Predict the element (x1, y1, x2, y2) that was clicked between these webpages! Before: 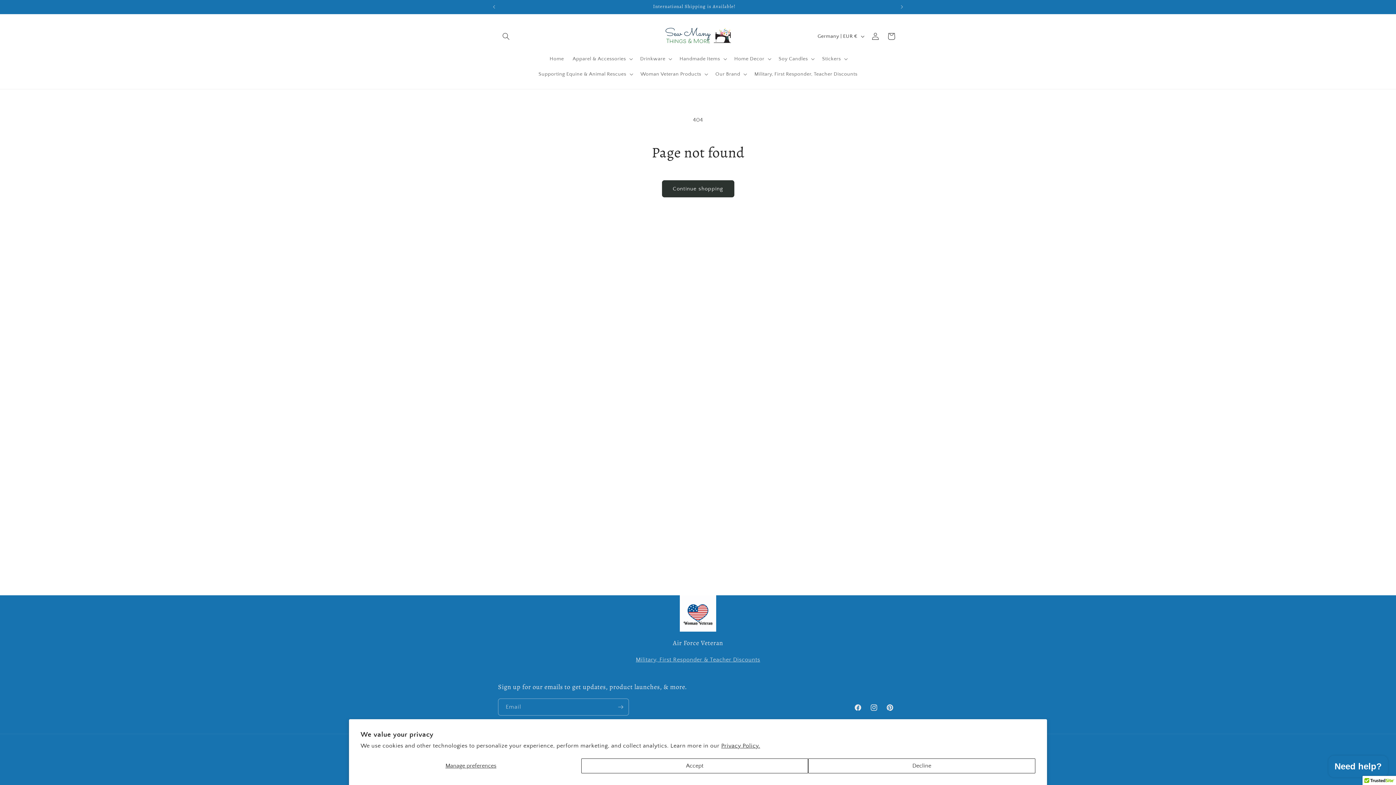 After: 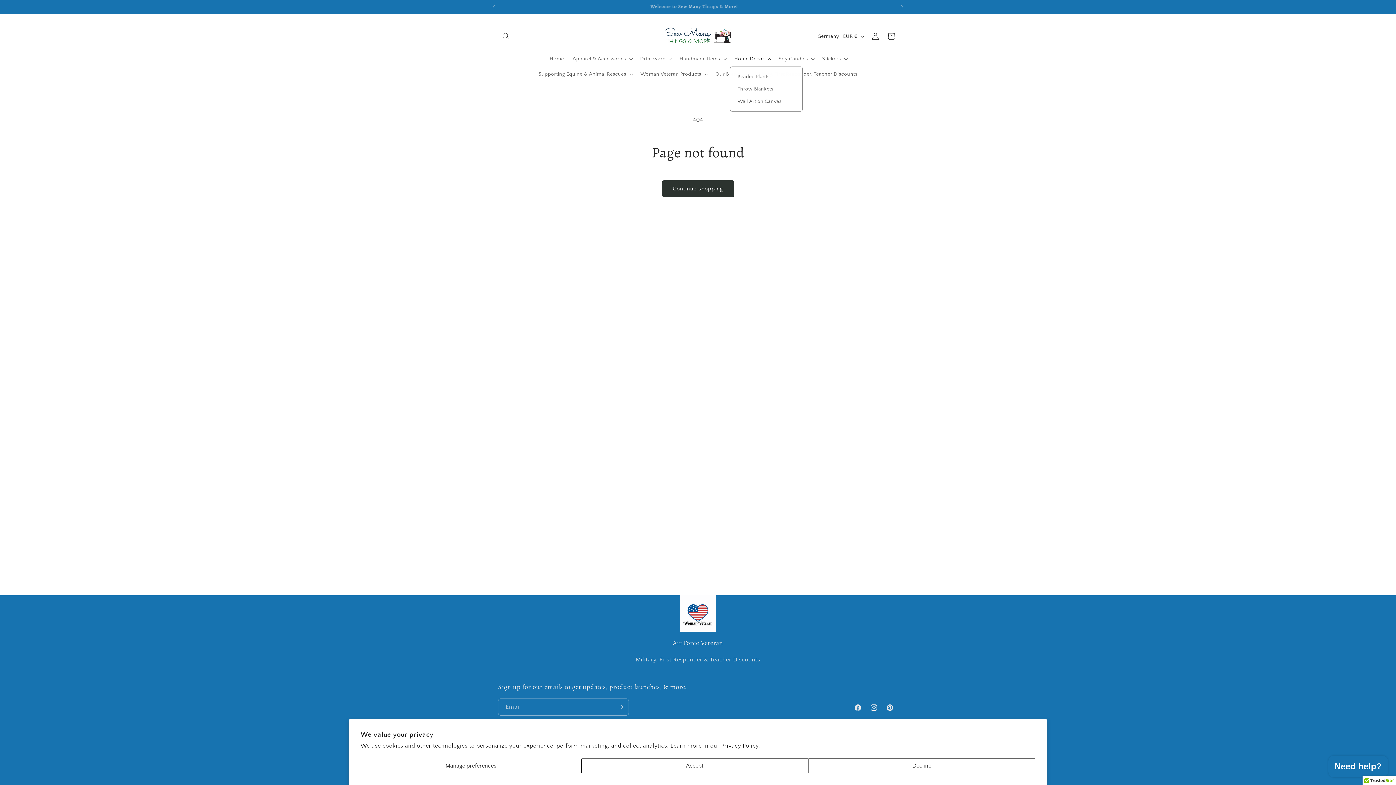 Action: label: Home Decor bbox: (730, 51, 774, 66)